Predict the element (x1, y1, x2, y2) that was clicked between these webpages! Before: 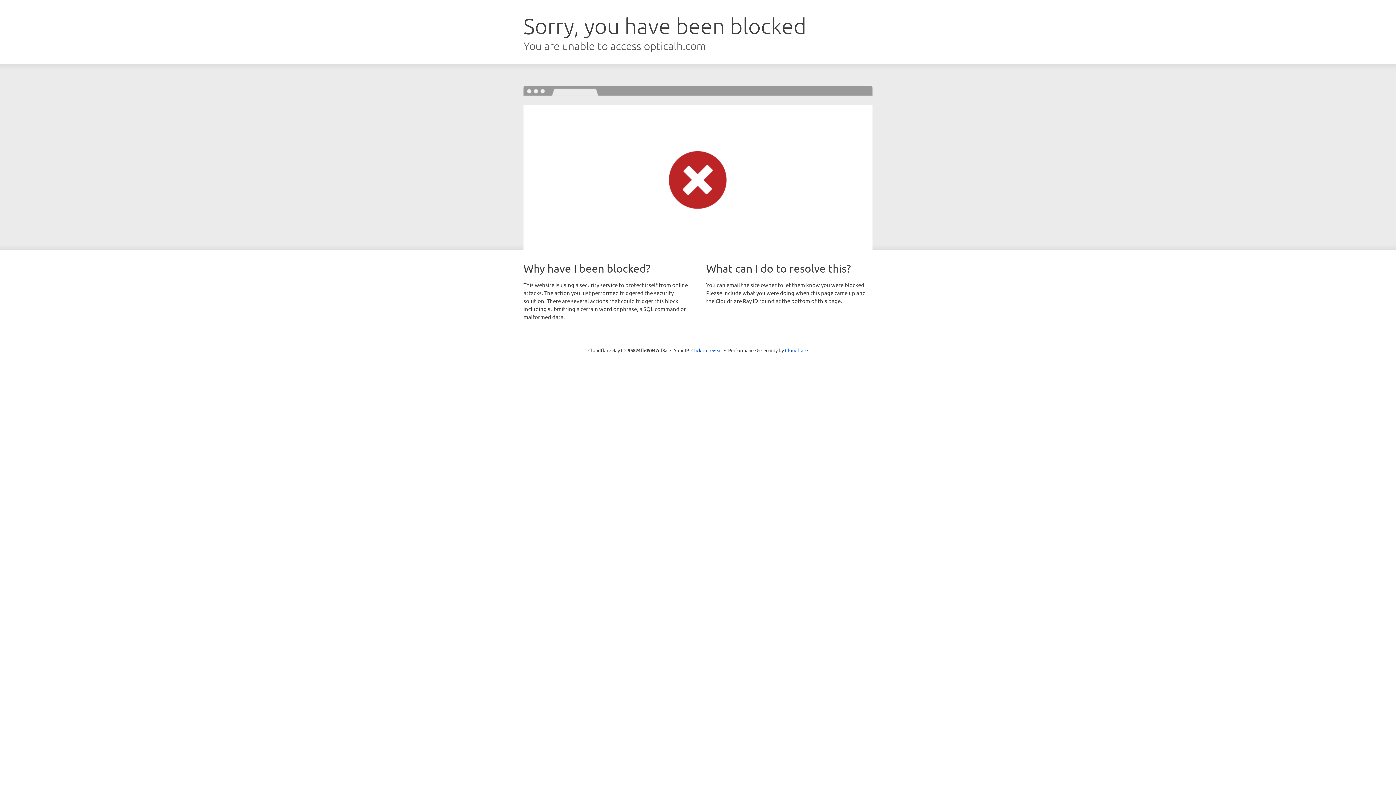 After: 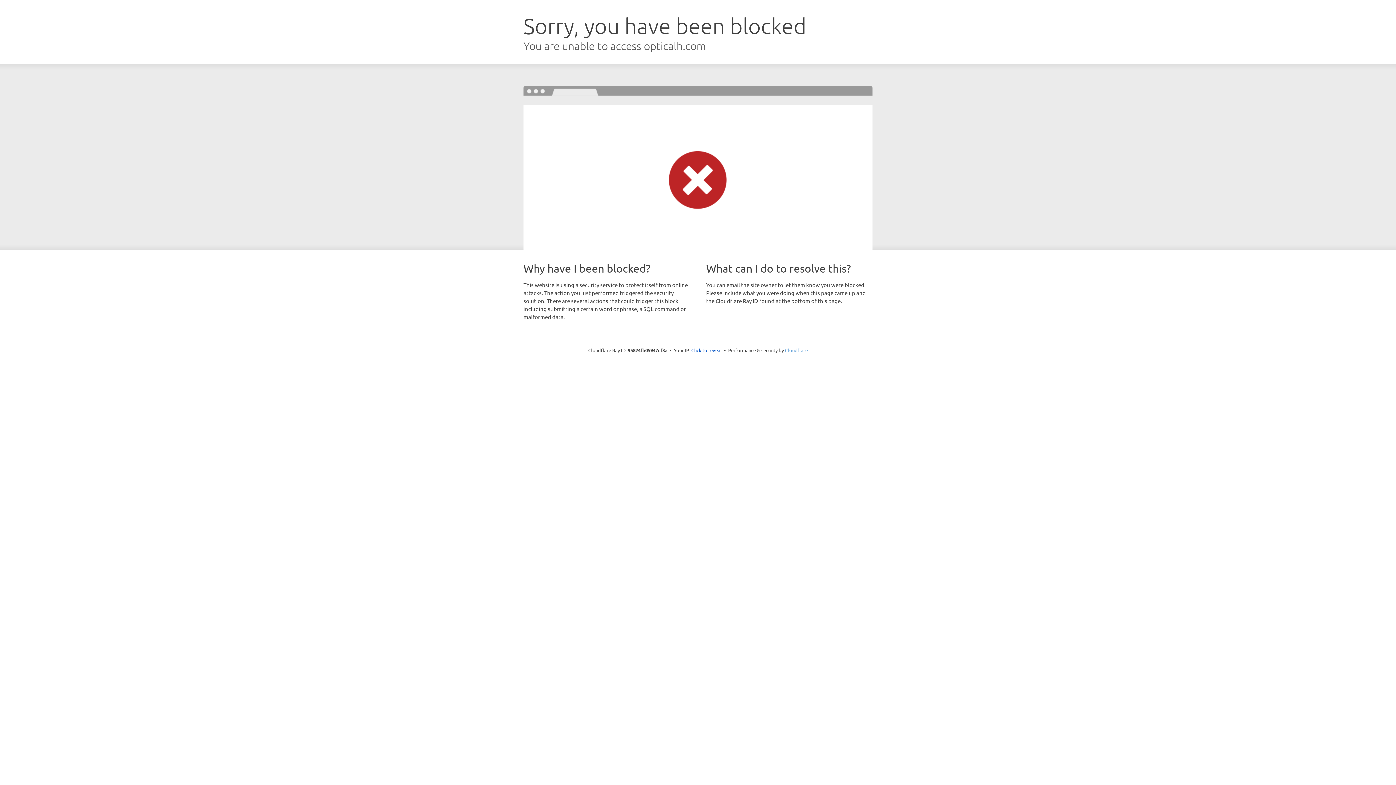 Action: bbox: (785, 347, 808, 353) label: Cloudflare